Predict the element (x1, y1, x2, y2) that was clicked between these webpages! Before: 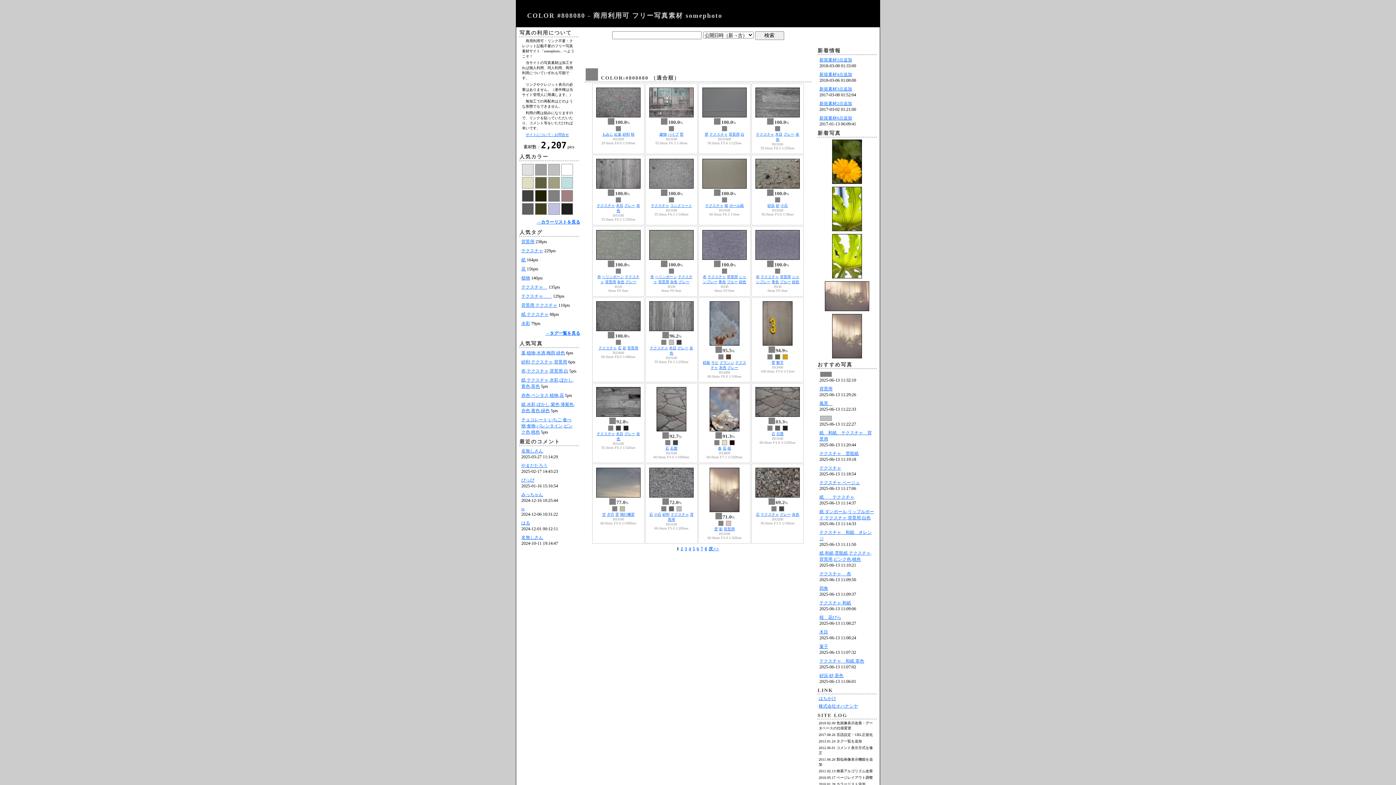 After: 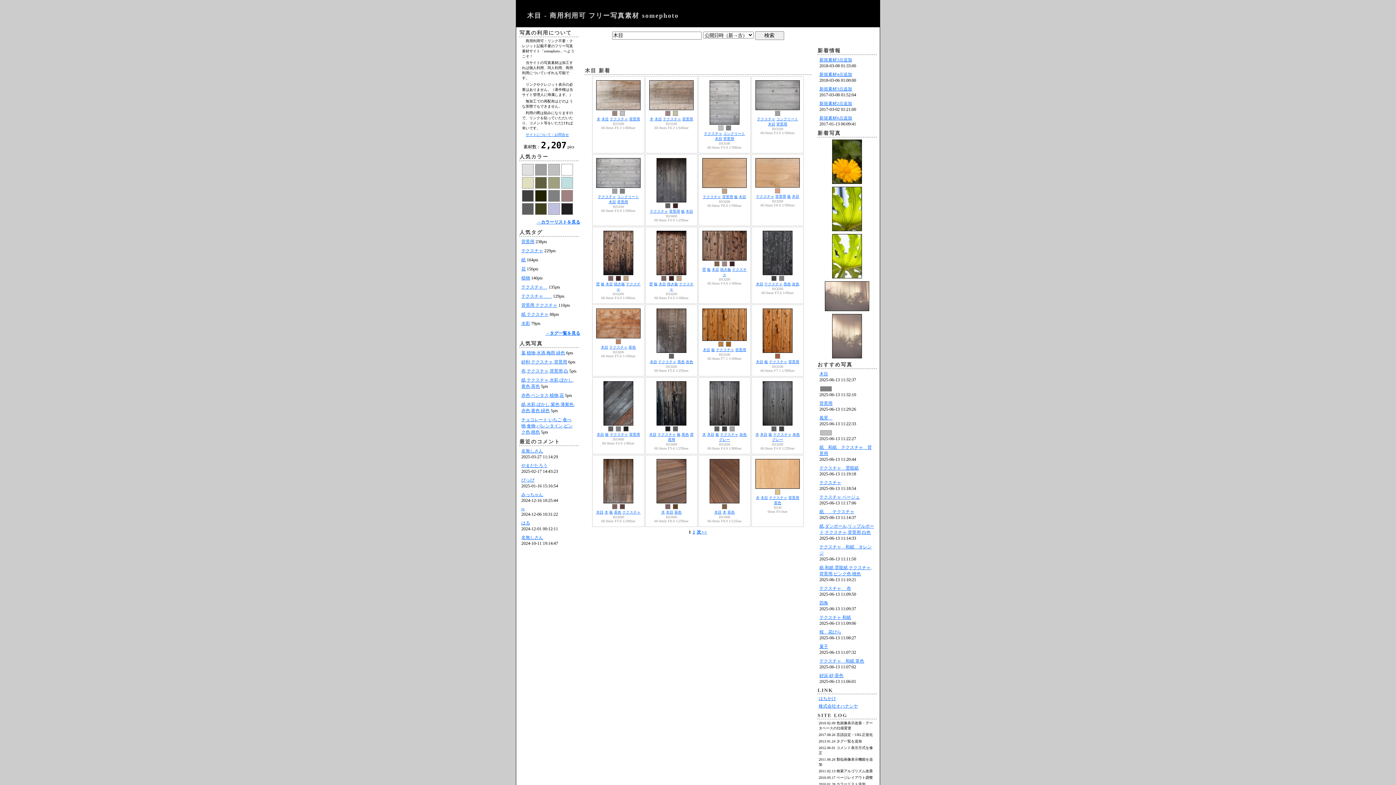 Action: bbox: (616, 432, 623, 436) label: 木目